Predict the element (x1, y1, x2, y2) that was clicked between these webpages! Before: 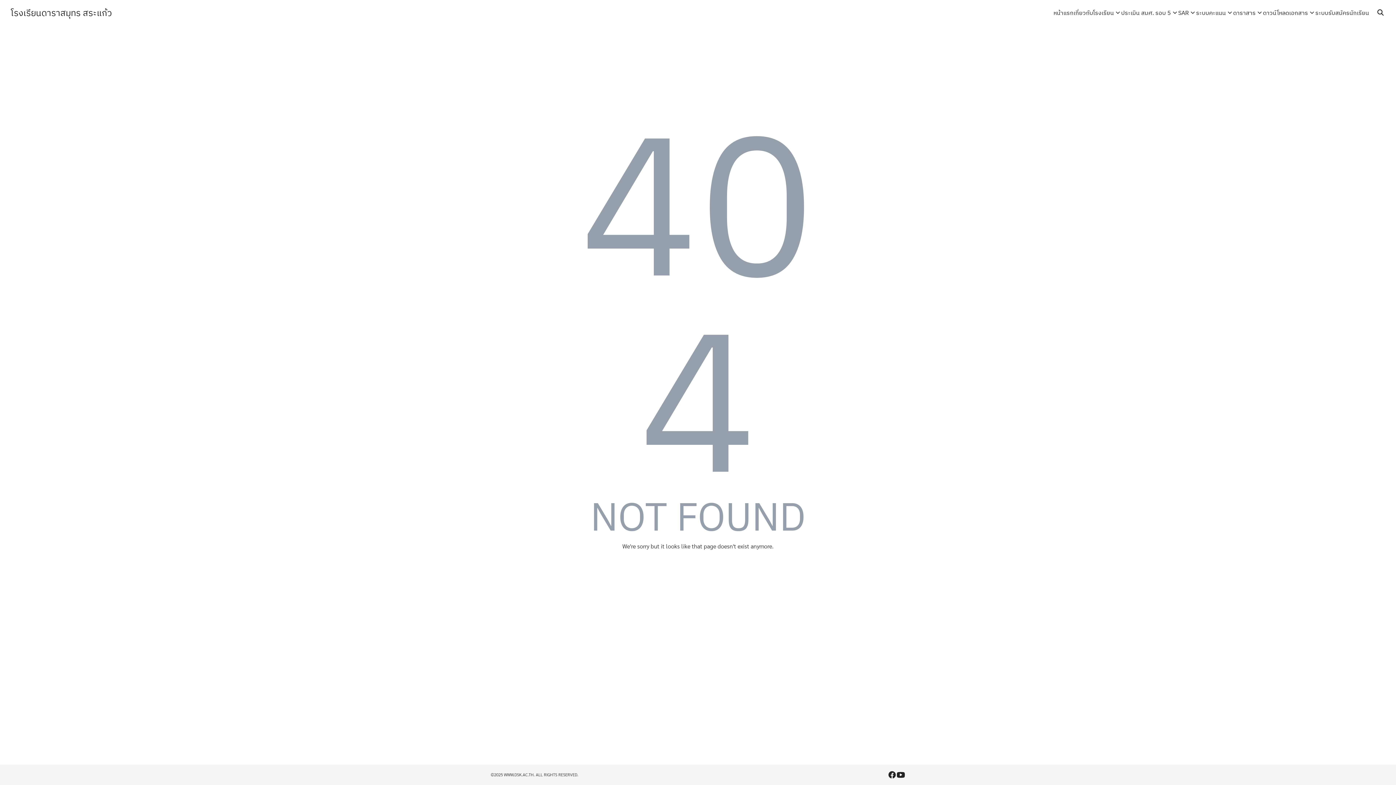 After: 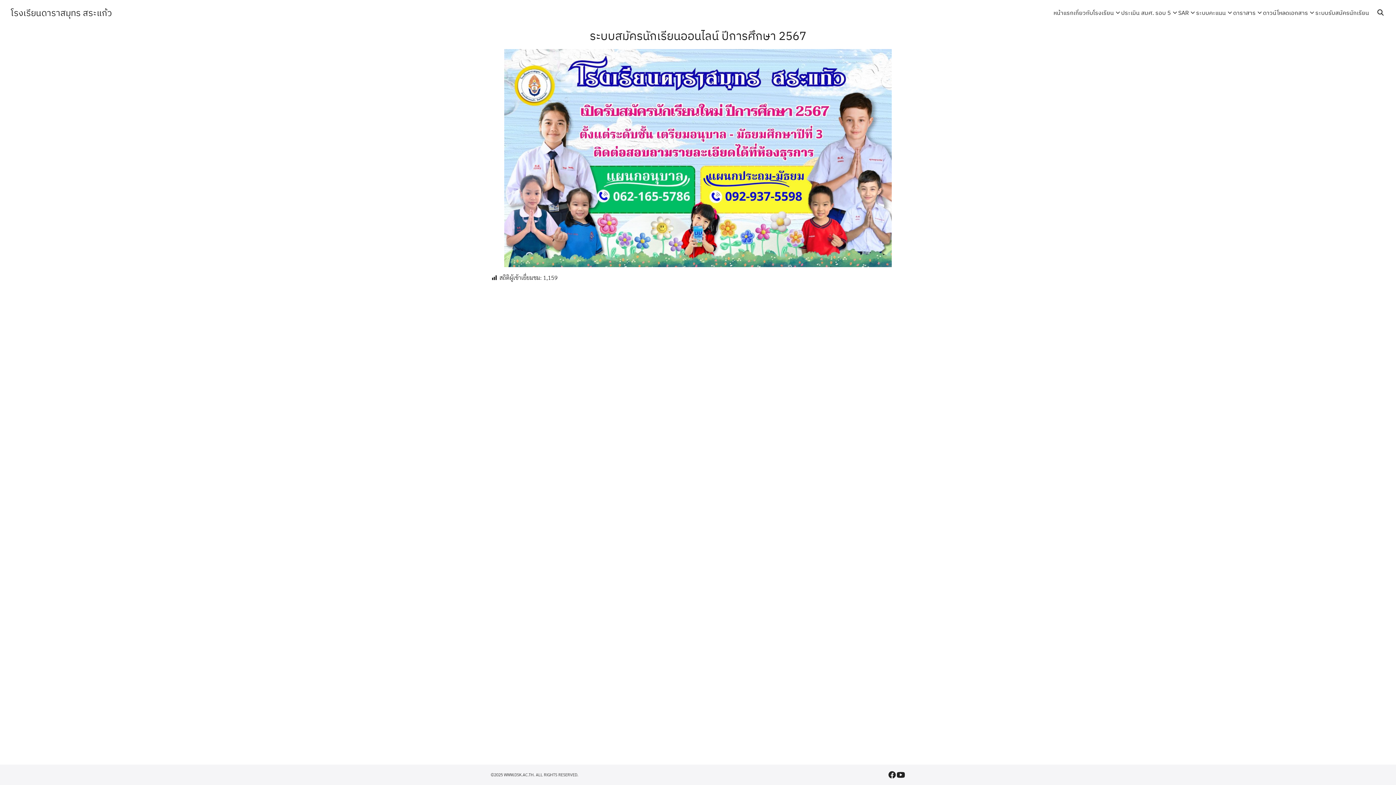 Action: label: ระบบรับสมัครนักเรียน bbox: (1315, 0, 1369, 25)